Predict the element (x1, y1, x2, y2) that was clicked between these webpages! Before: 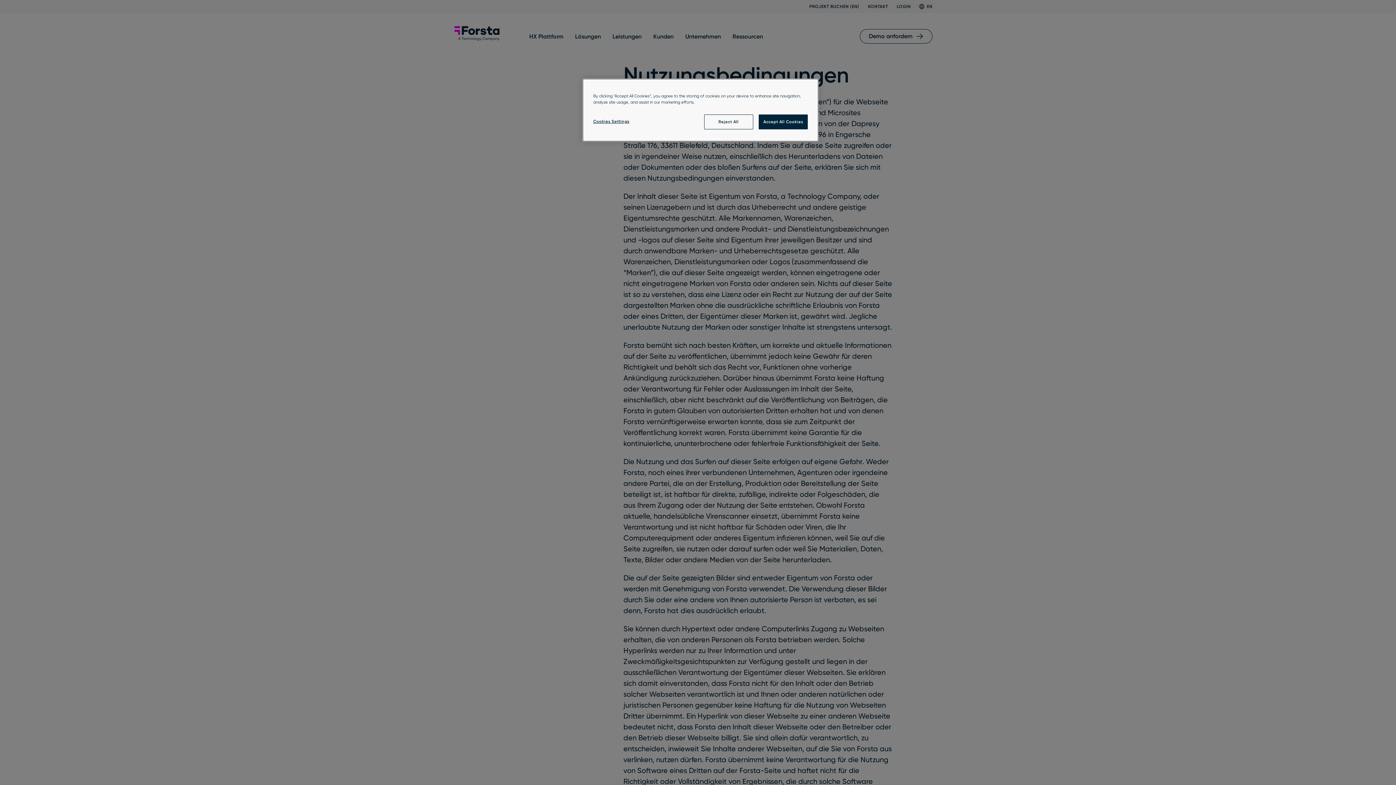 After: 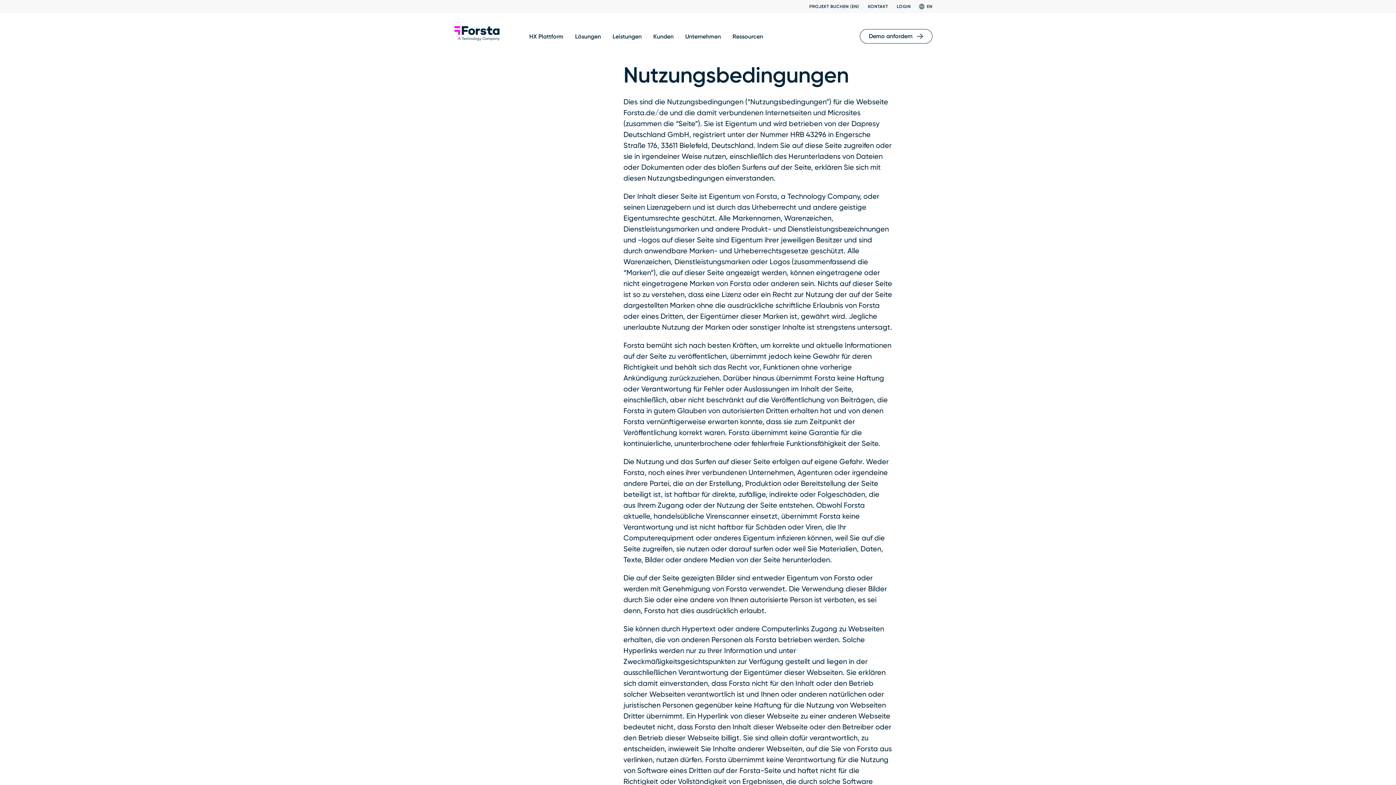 Action: bbox: (758, 114, 808, 129) label: Accept All Cookies